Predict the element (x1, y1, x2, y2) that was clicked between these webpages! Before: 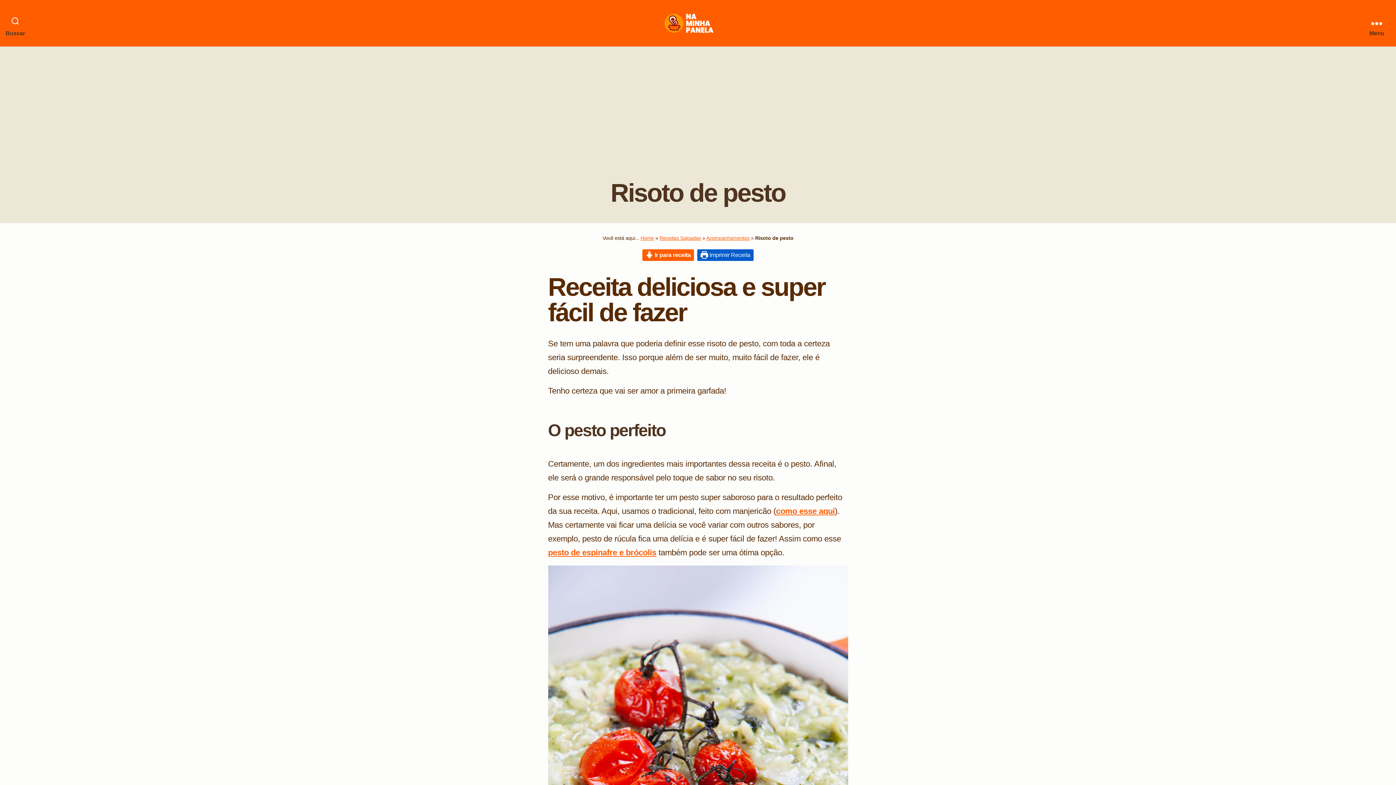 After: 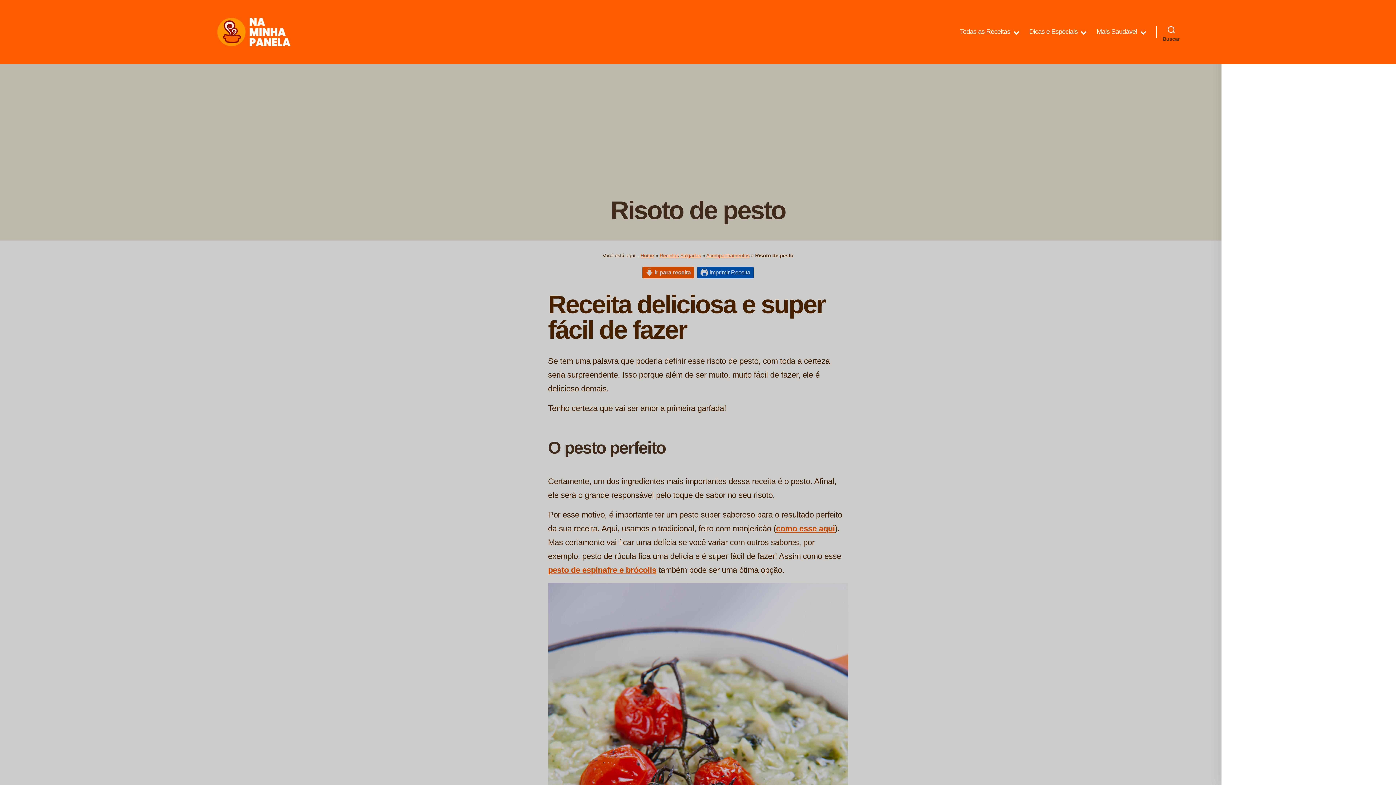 Action: bbox: (1357, 0, 1396, 46) label: Menu